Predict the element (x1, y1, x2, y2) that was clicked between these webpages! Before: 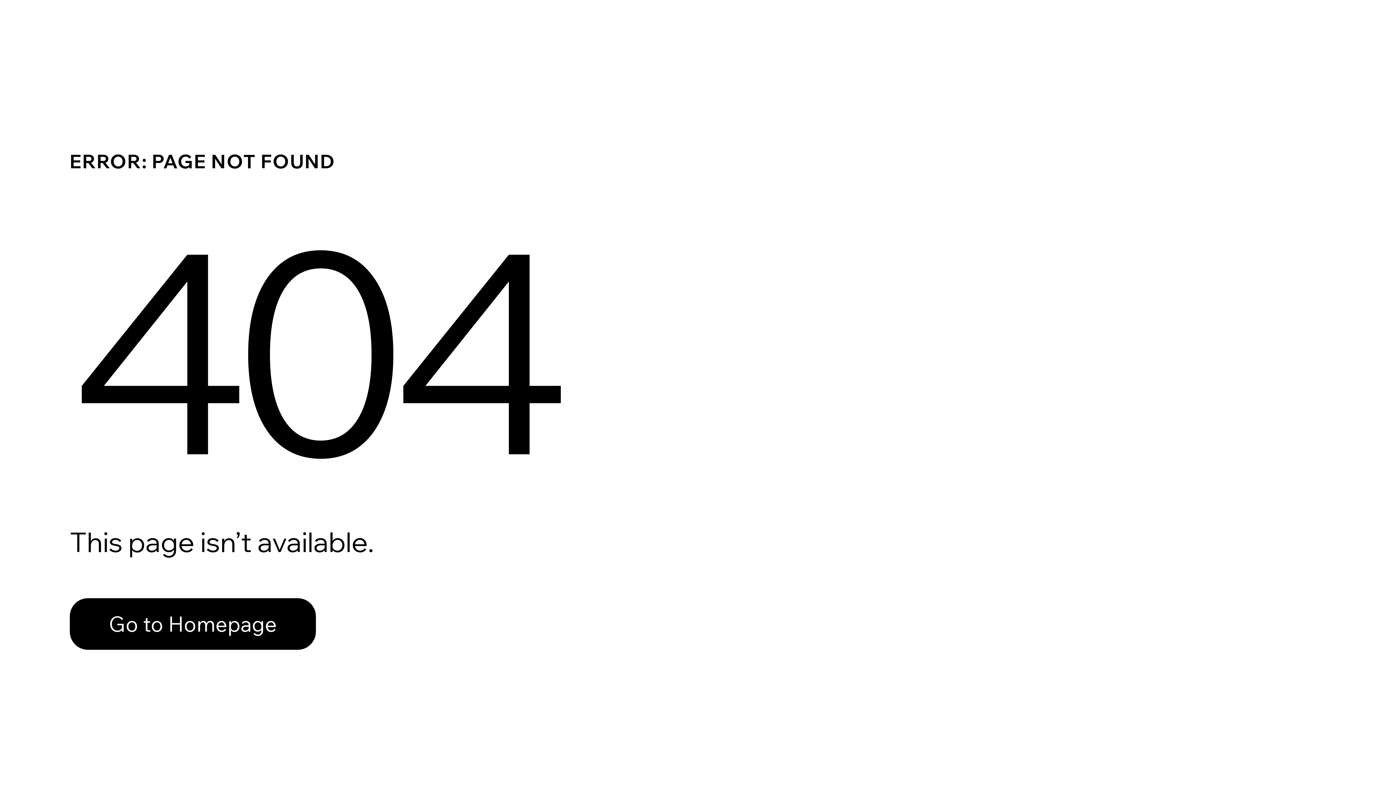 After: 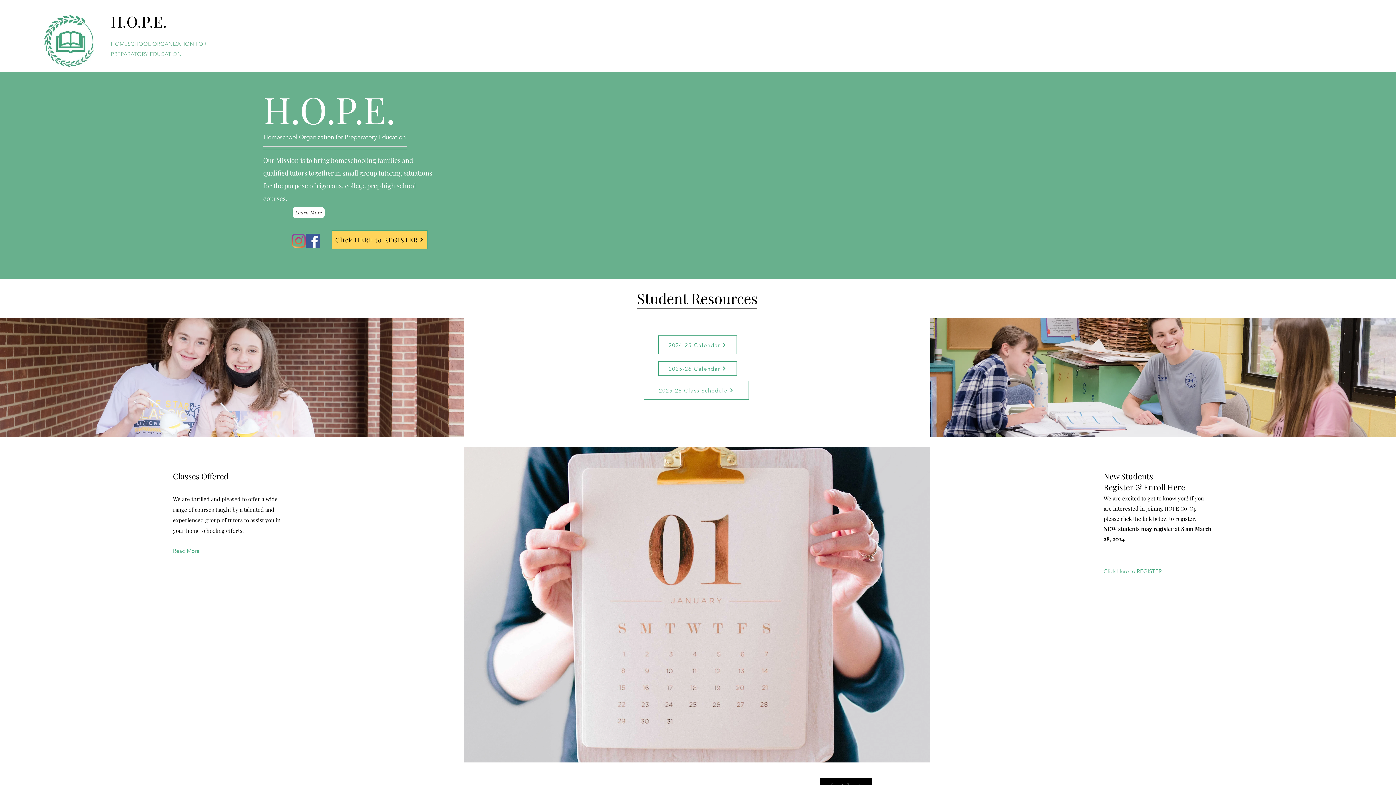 Action: bbox: (69, 582, 768, 659) label: Go to Homepage